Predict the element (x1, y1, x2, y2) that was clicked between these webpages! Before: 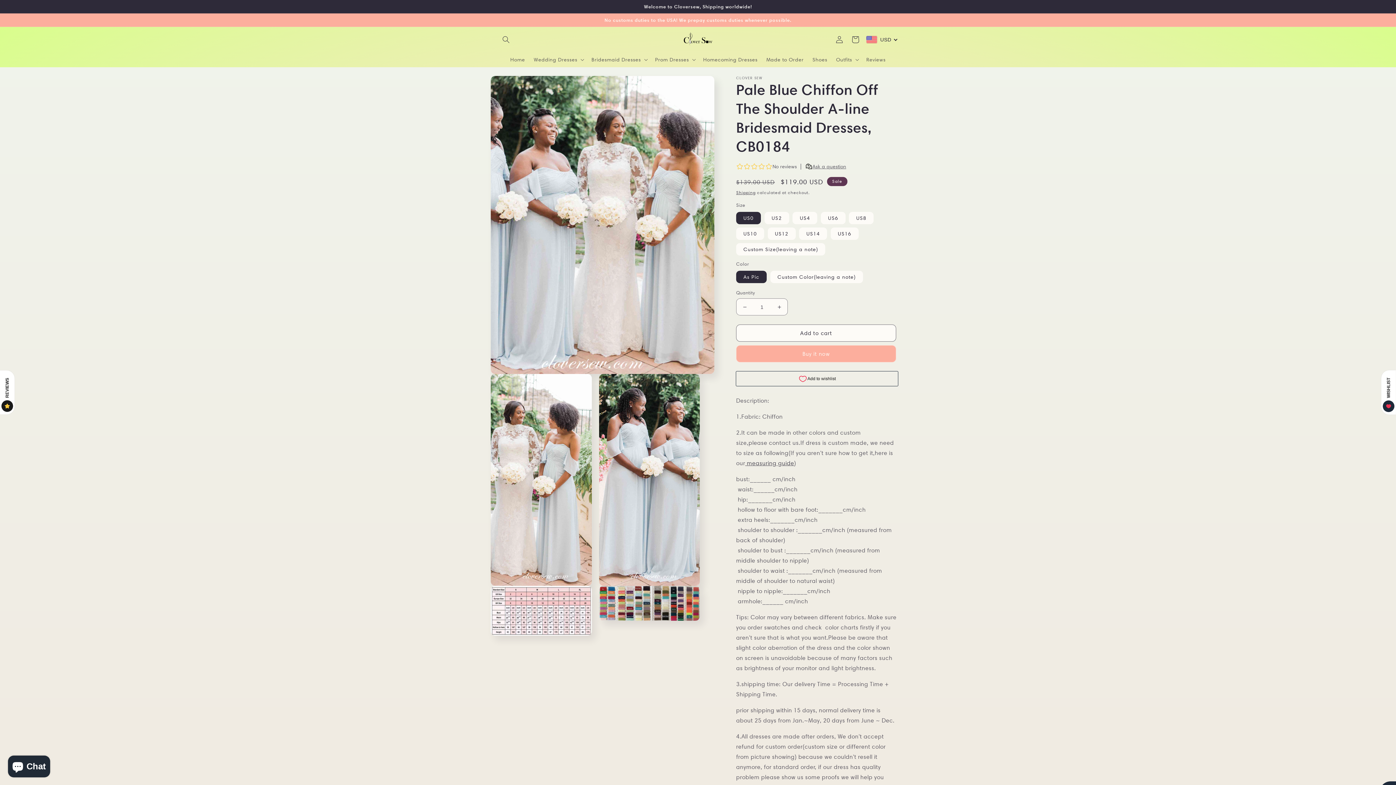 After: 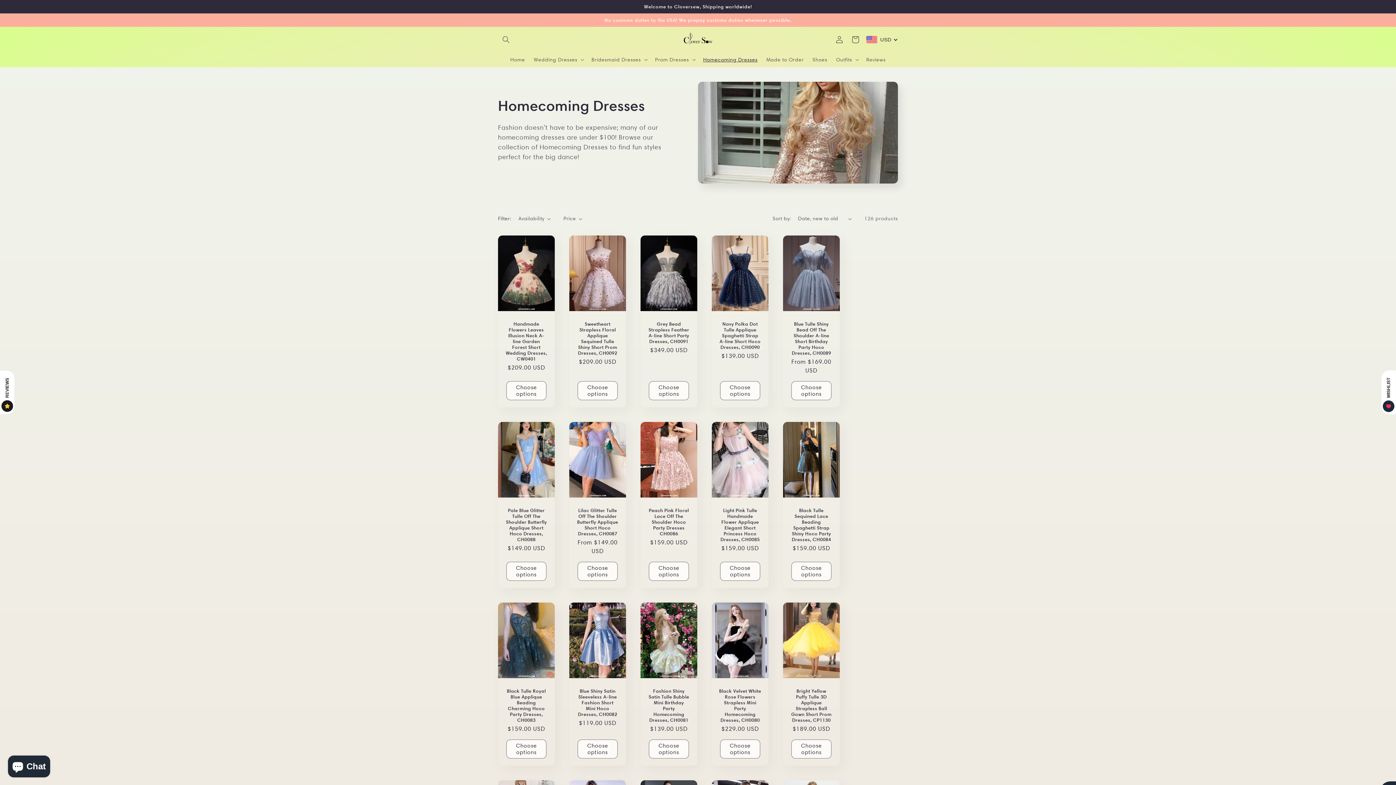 Action: bbox: (698, 52, 762, 67) label: Homecoming Dresses